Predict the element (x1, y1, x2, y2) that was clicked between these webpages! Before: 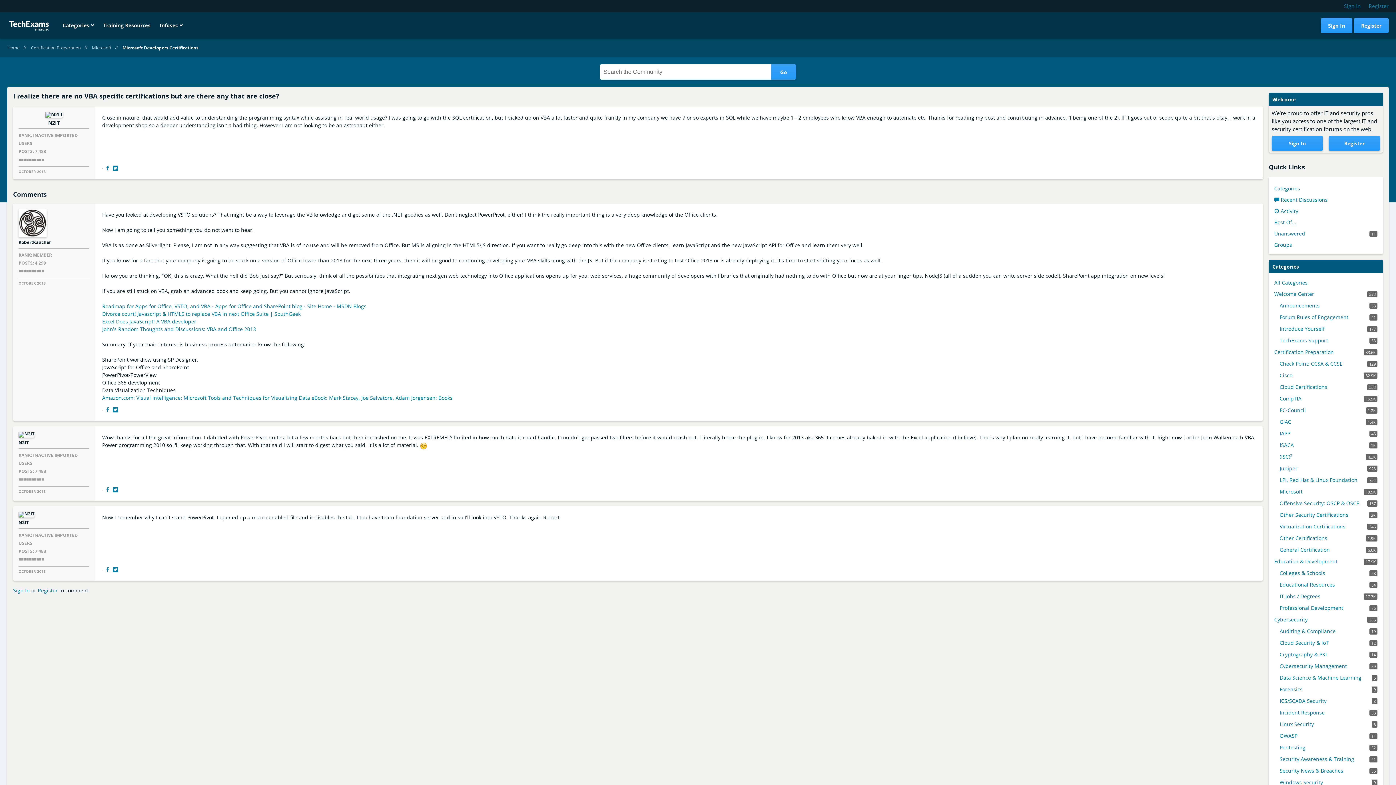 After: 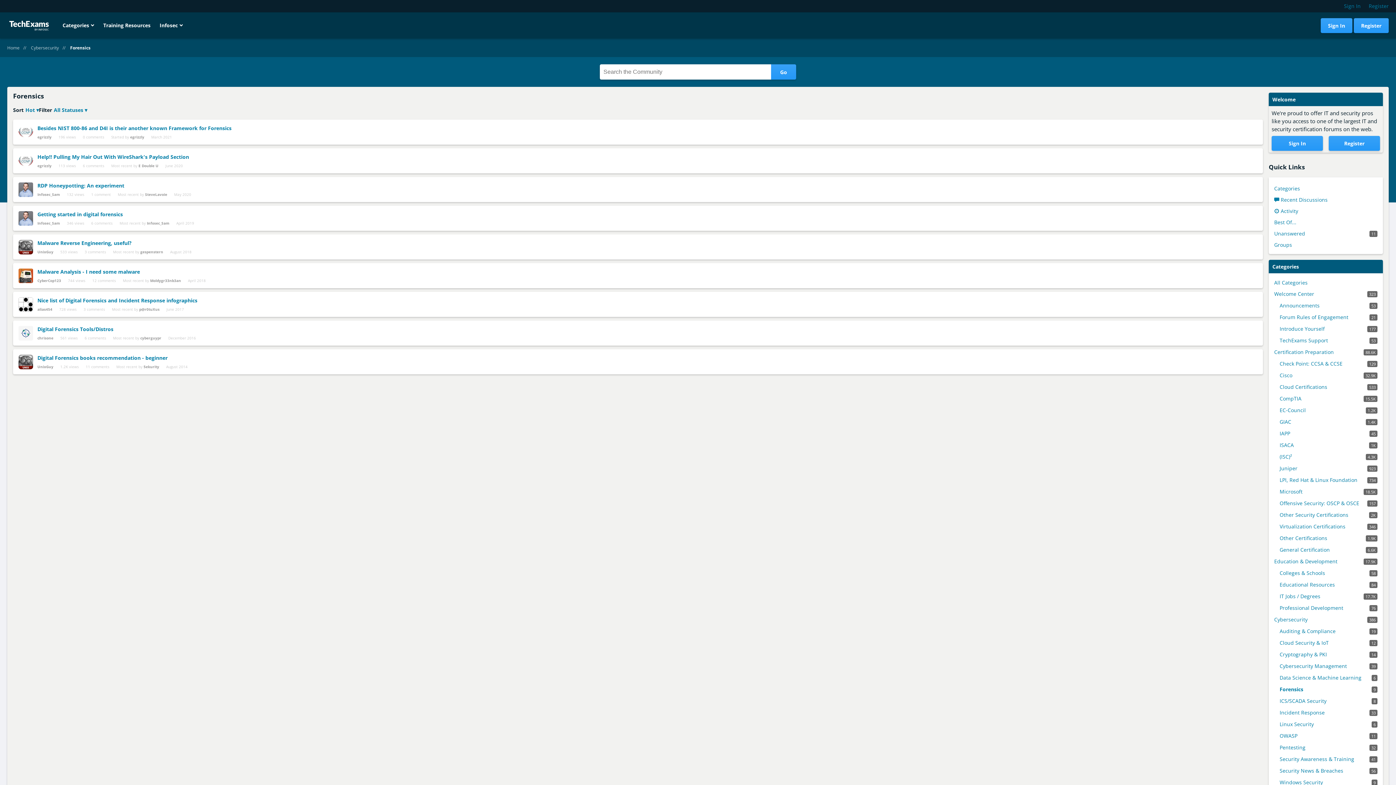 Action: label: 9
Forensics bbox: (1280, 685, 1377, 693)